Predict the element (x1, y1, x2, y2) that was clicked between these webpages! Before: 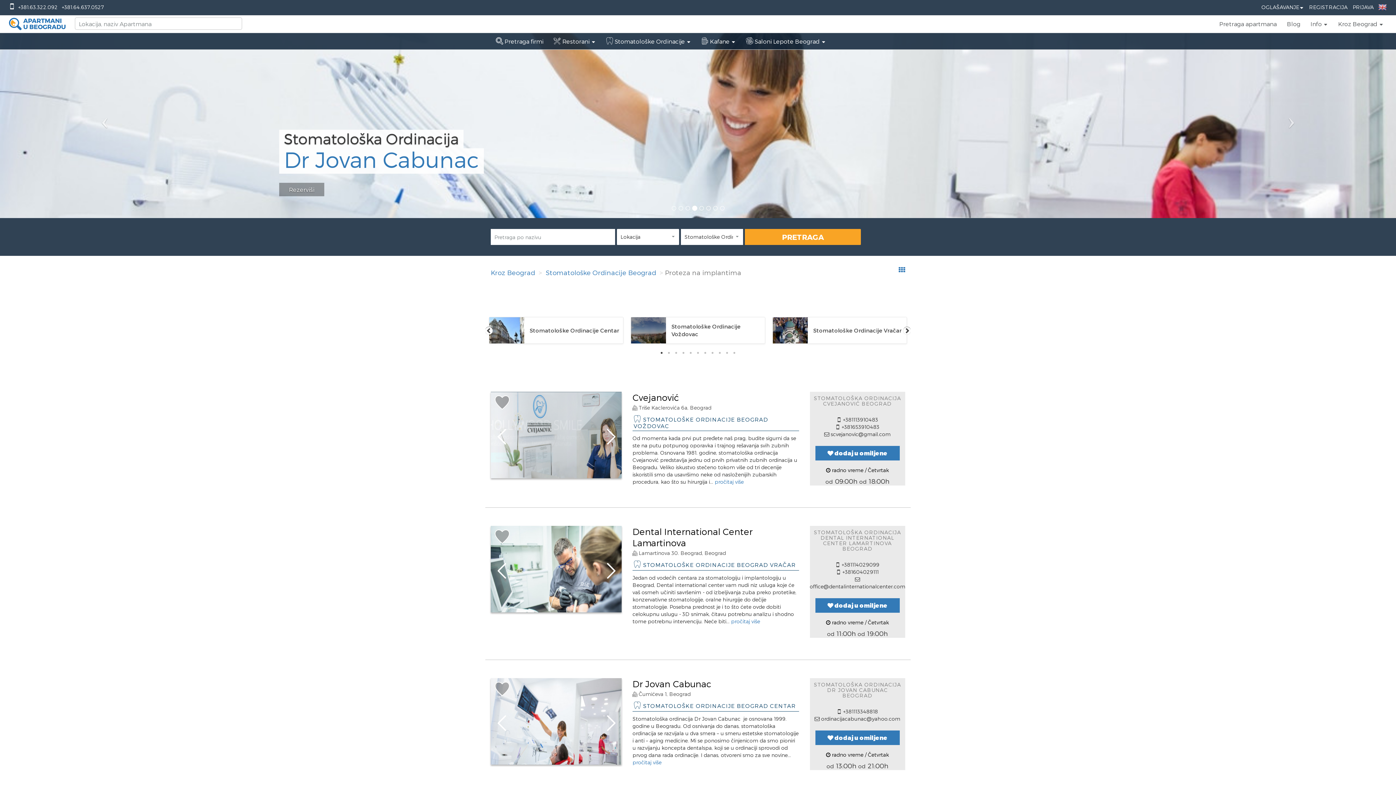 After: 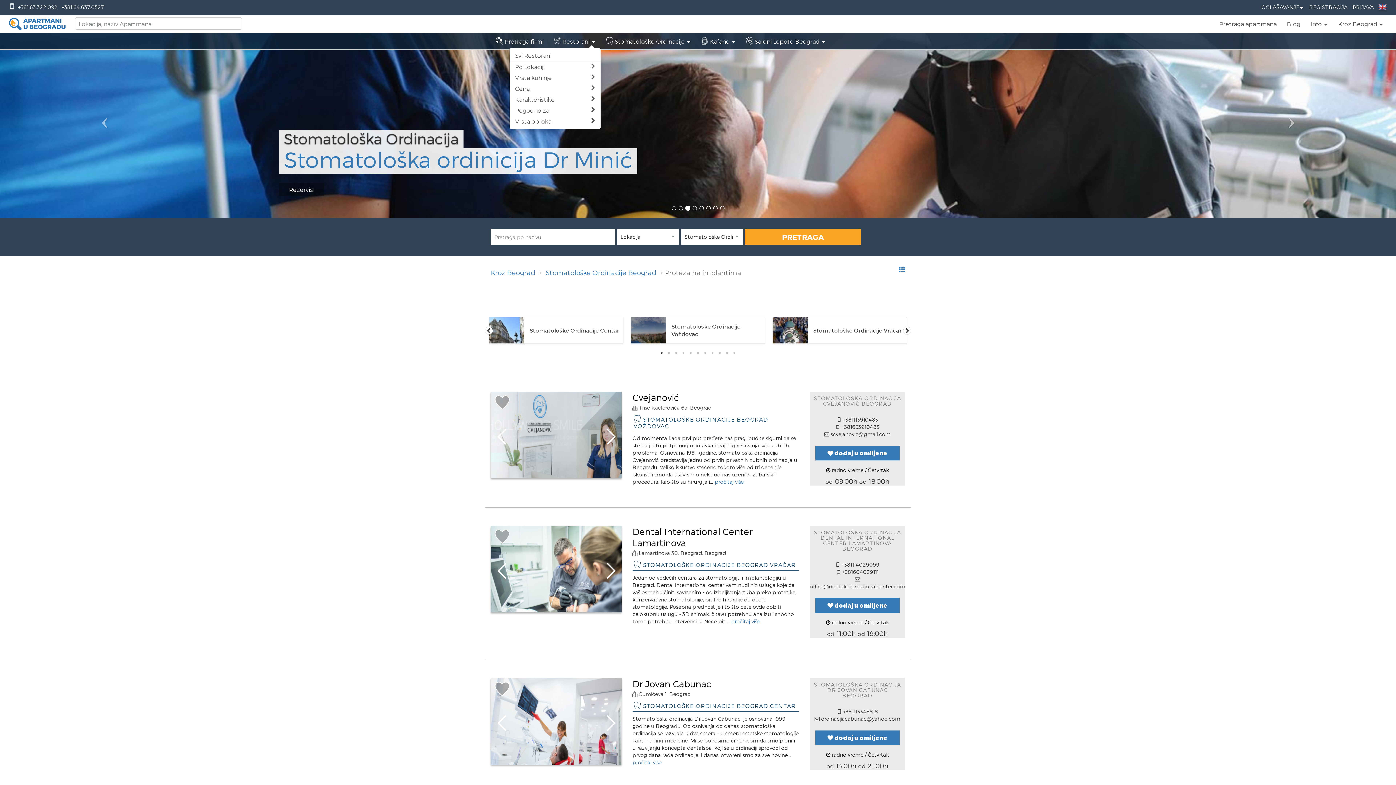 Action: bbox: (548, 32, 601, 49) label:  Restorani 